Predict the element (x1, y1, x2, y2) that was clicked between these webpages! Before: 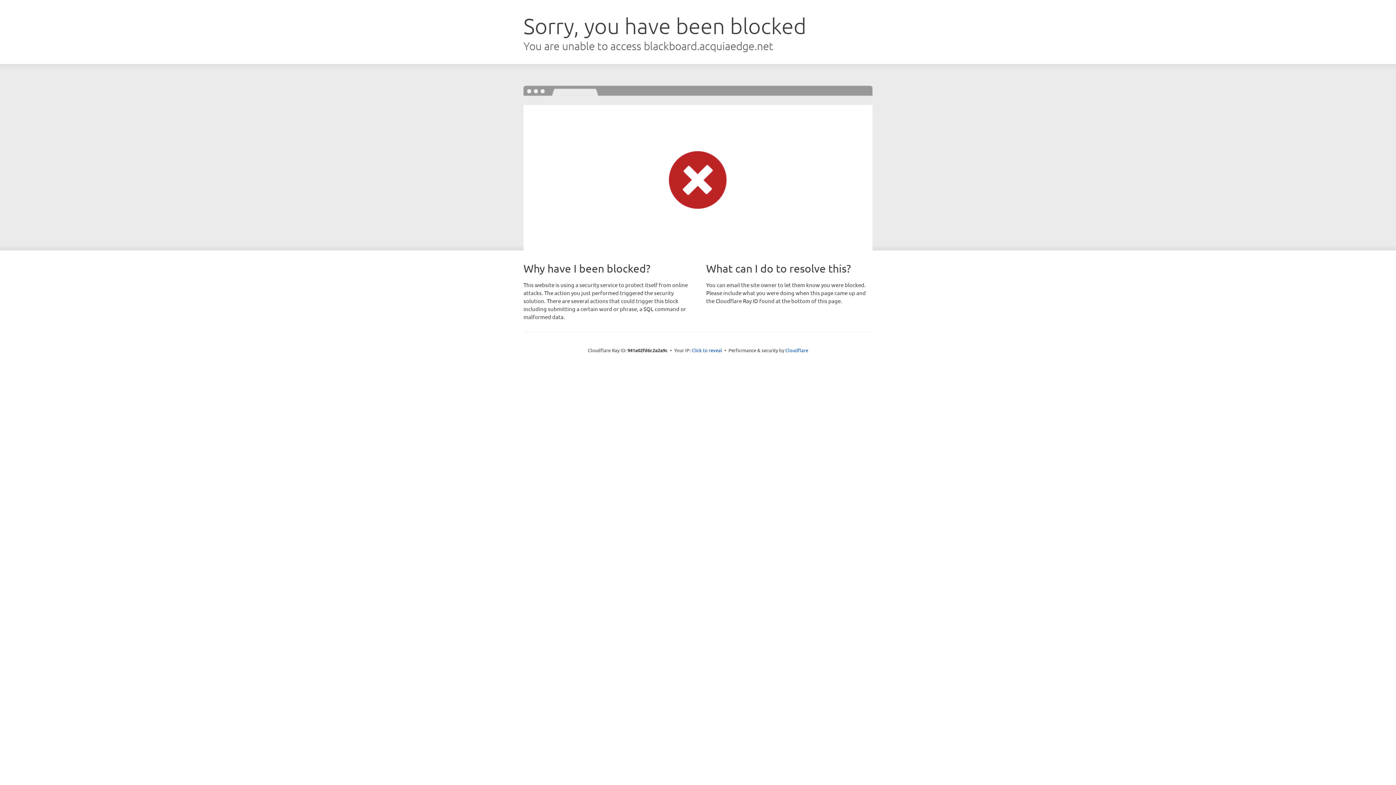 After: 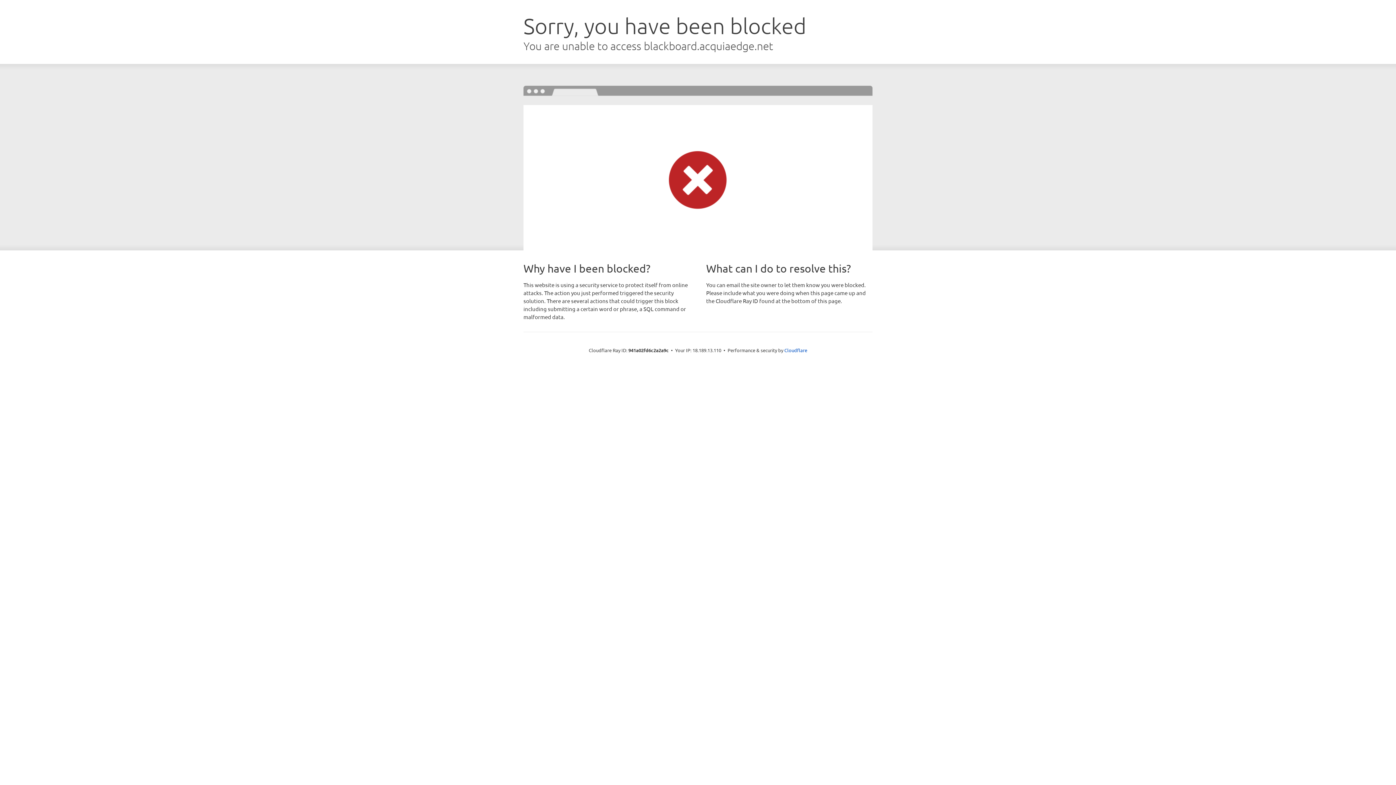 Action: bbox: (691, 346, 722, 353) label: Click to reveal